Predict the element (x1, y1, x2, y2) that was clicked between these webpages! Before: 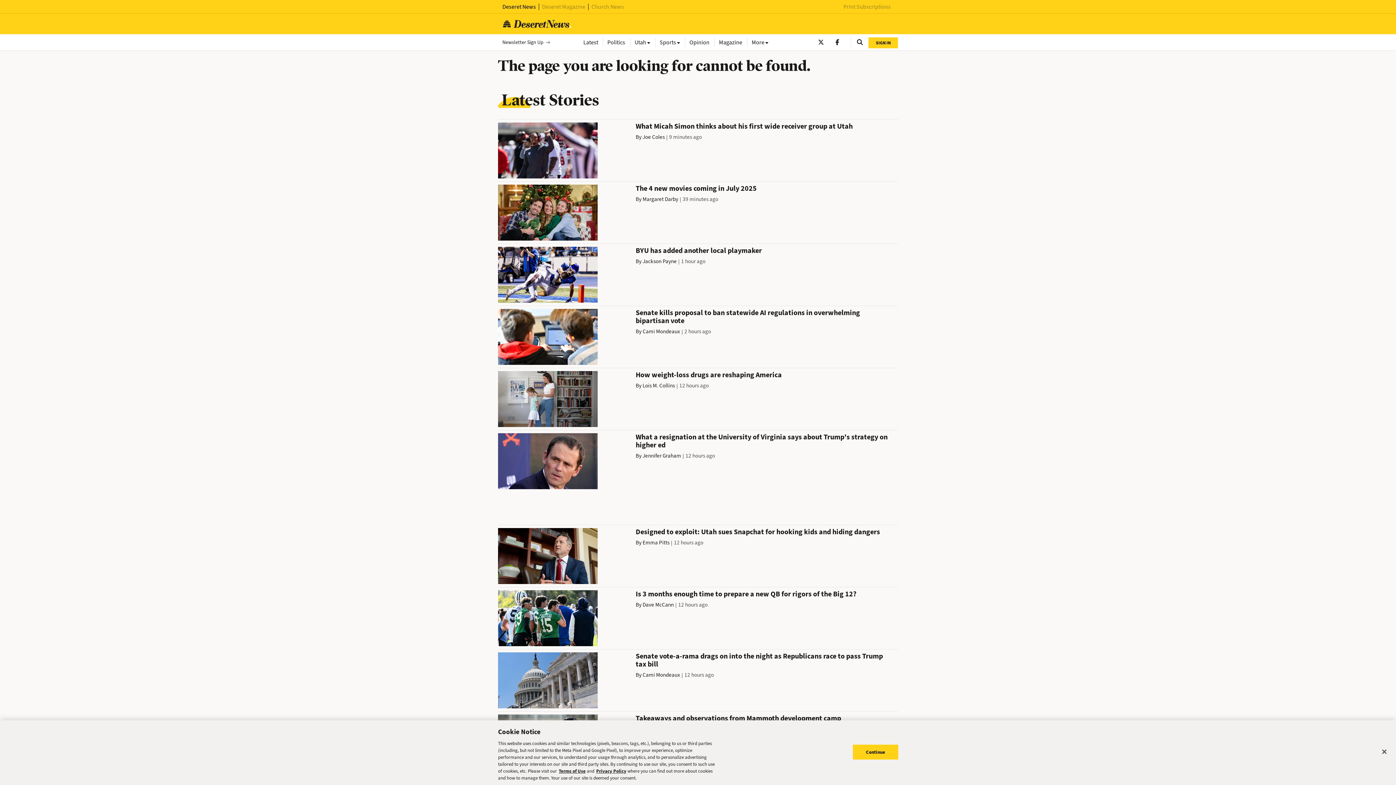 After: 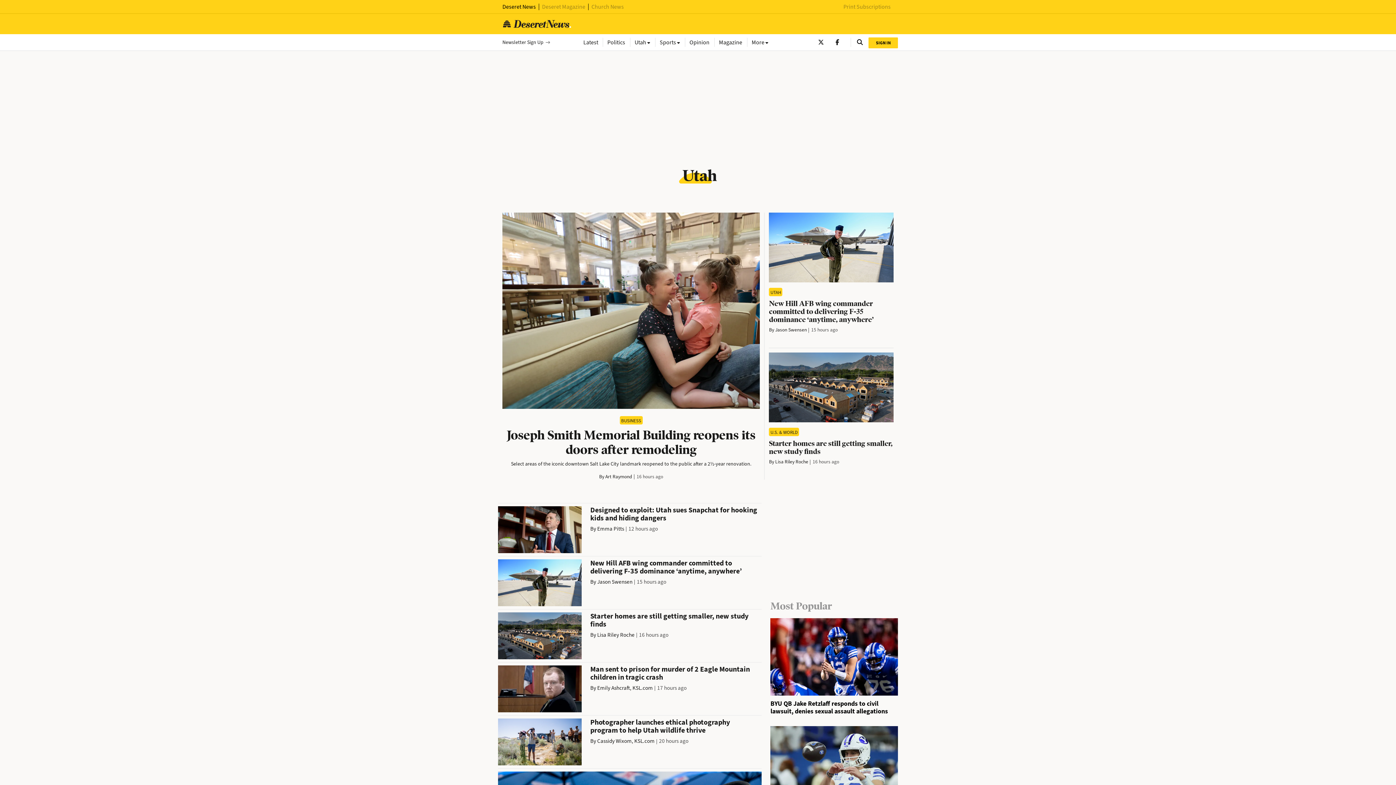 Action: label: Utah  bbox: (630, 37, 655, 46)